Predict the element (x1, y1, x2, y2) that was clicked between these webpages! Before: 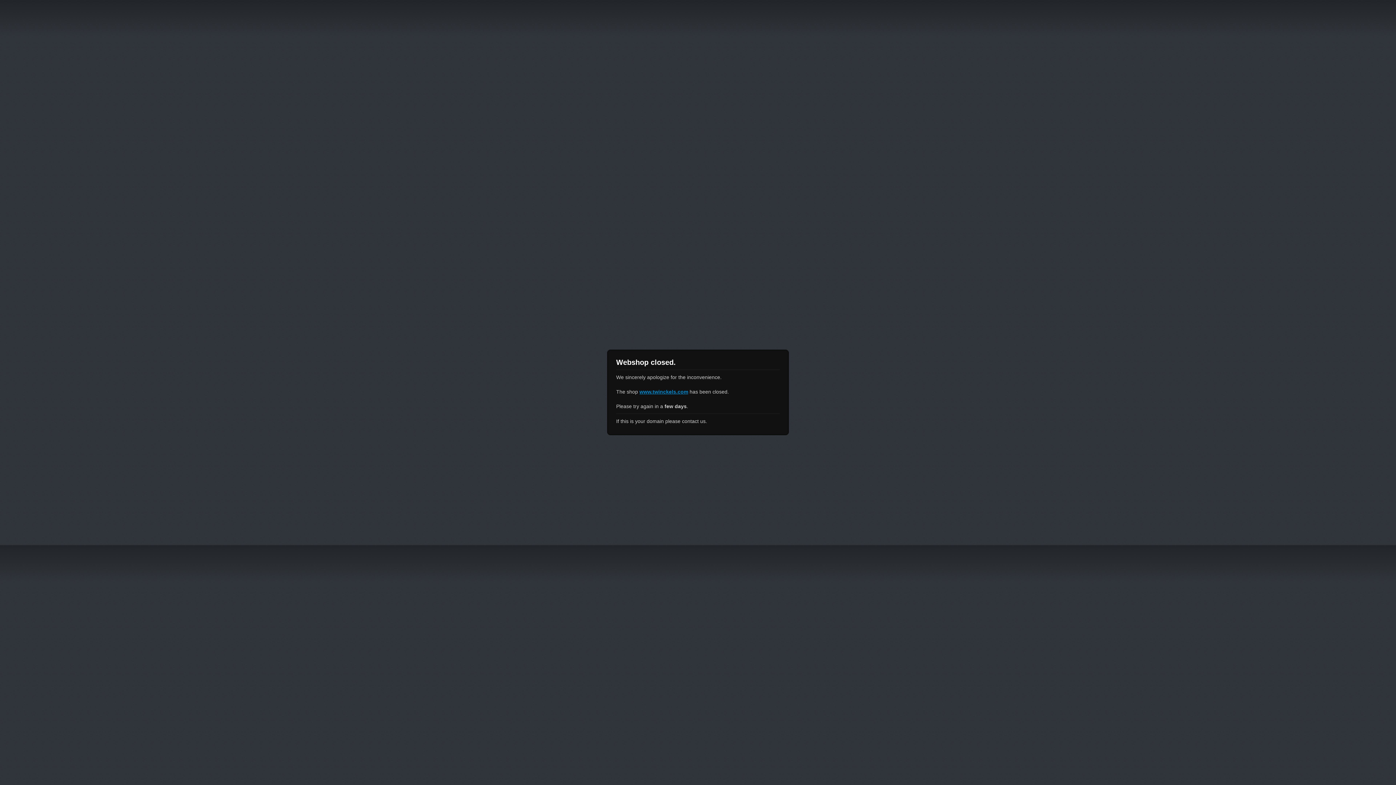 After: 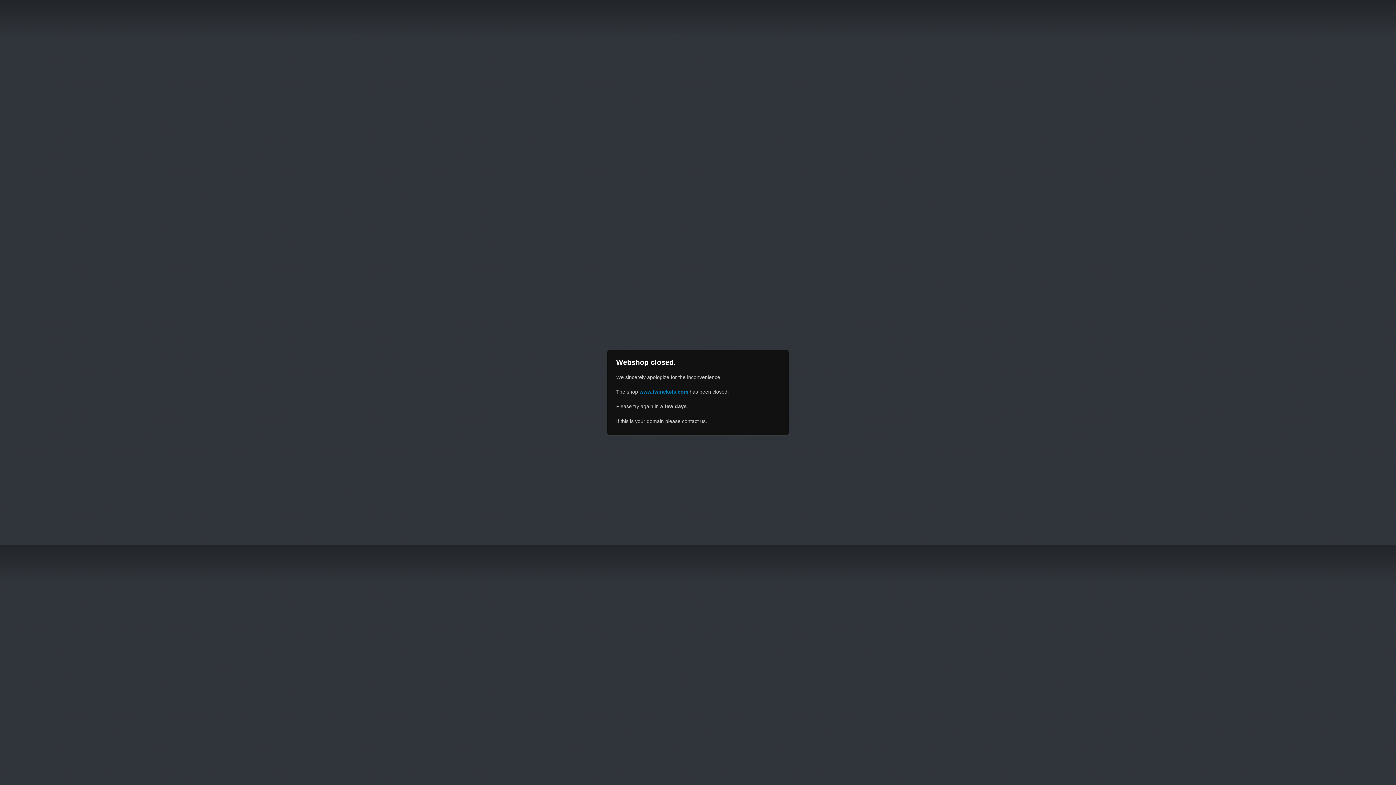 Action: label: www.twinckels.com bbox: (639, 389, 688, 394)